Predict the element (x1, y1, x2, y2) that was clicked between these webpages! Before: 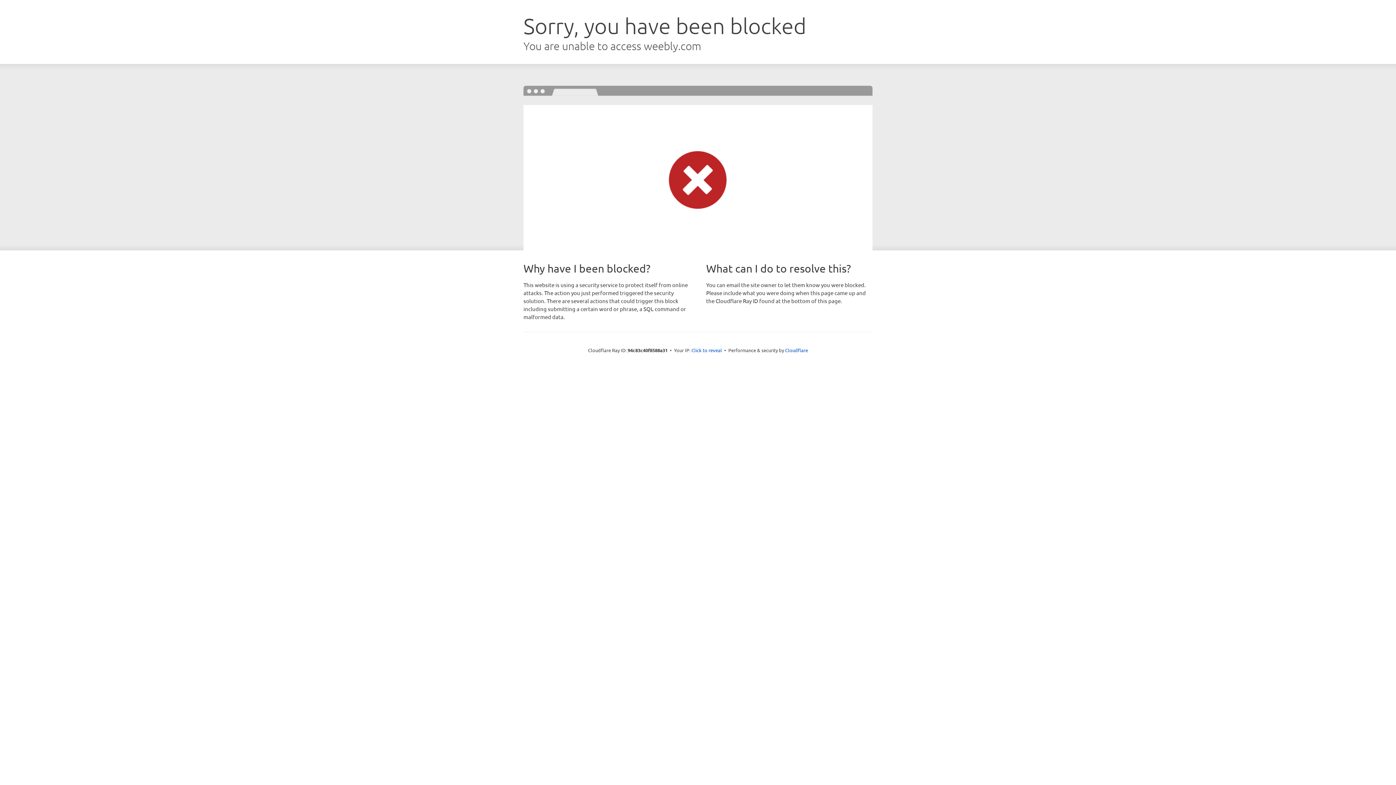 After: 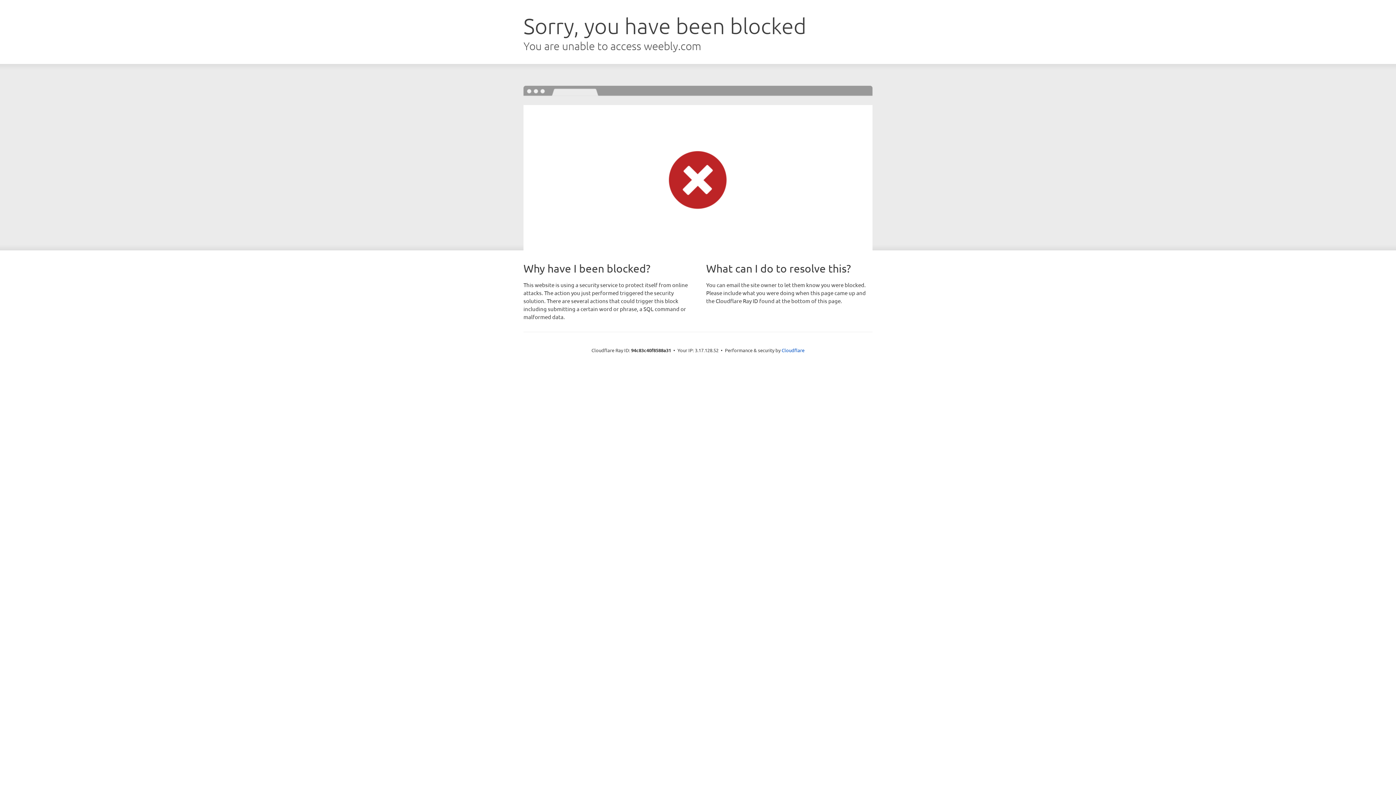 Action: label: Click to reveal bbox: (691, 346, 722, 353)